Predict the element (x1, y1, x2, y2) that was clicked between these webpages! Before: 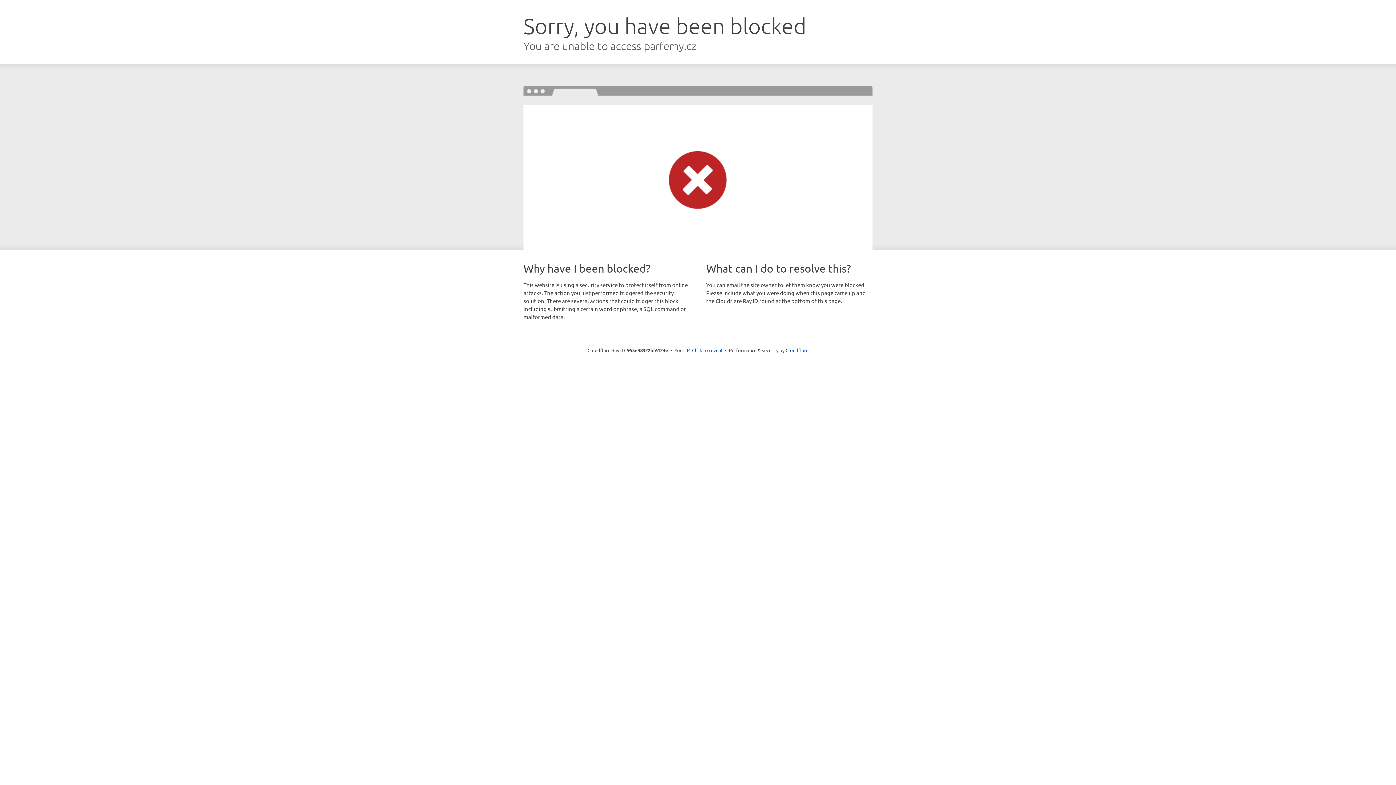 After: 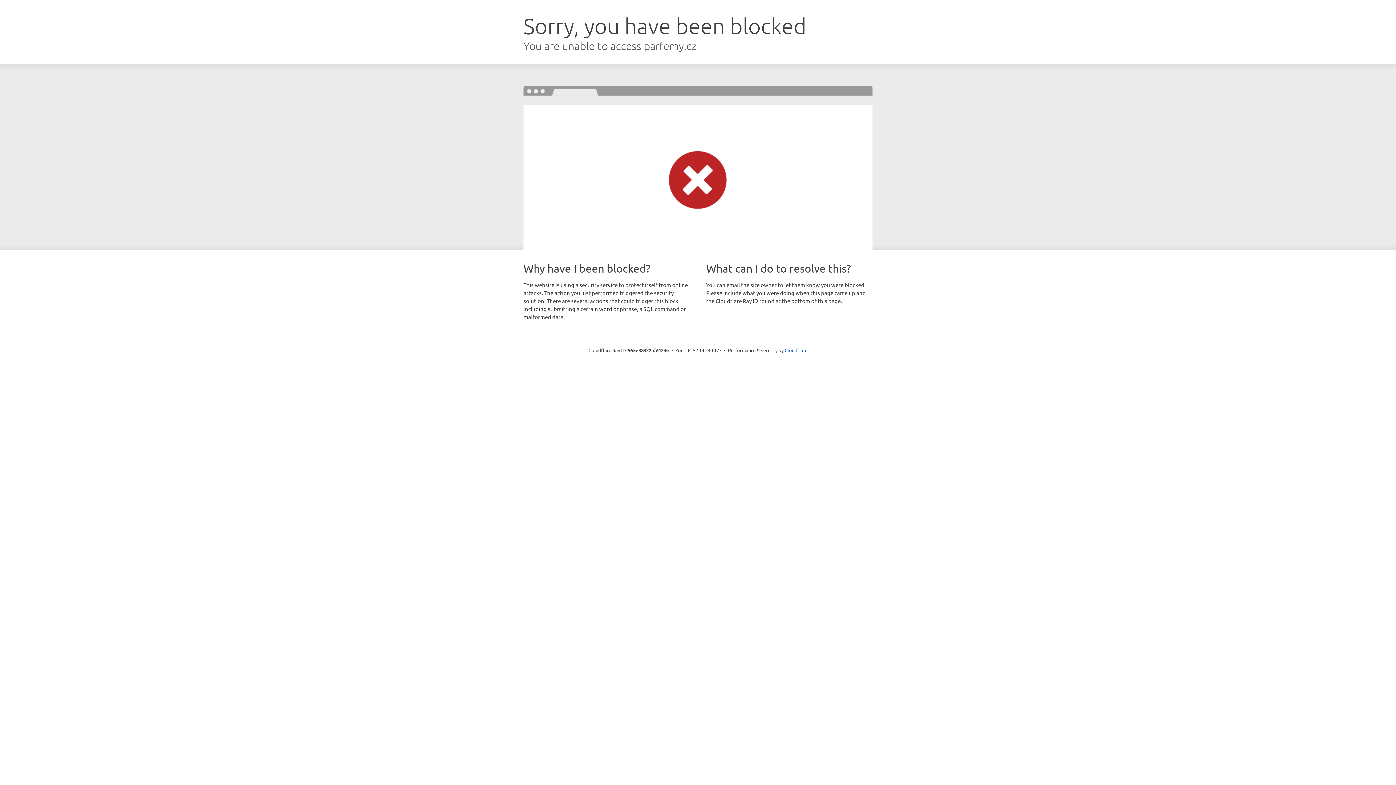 Action: bbox: (692, 346, 722, 353) label: Click to reveal